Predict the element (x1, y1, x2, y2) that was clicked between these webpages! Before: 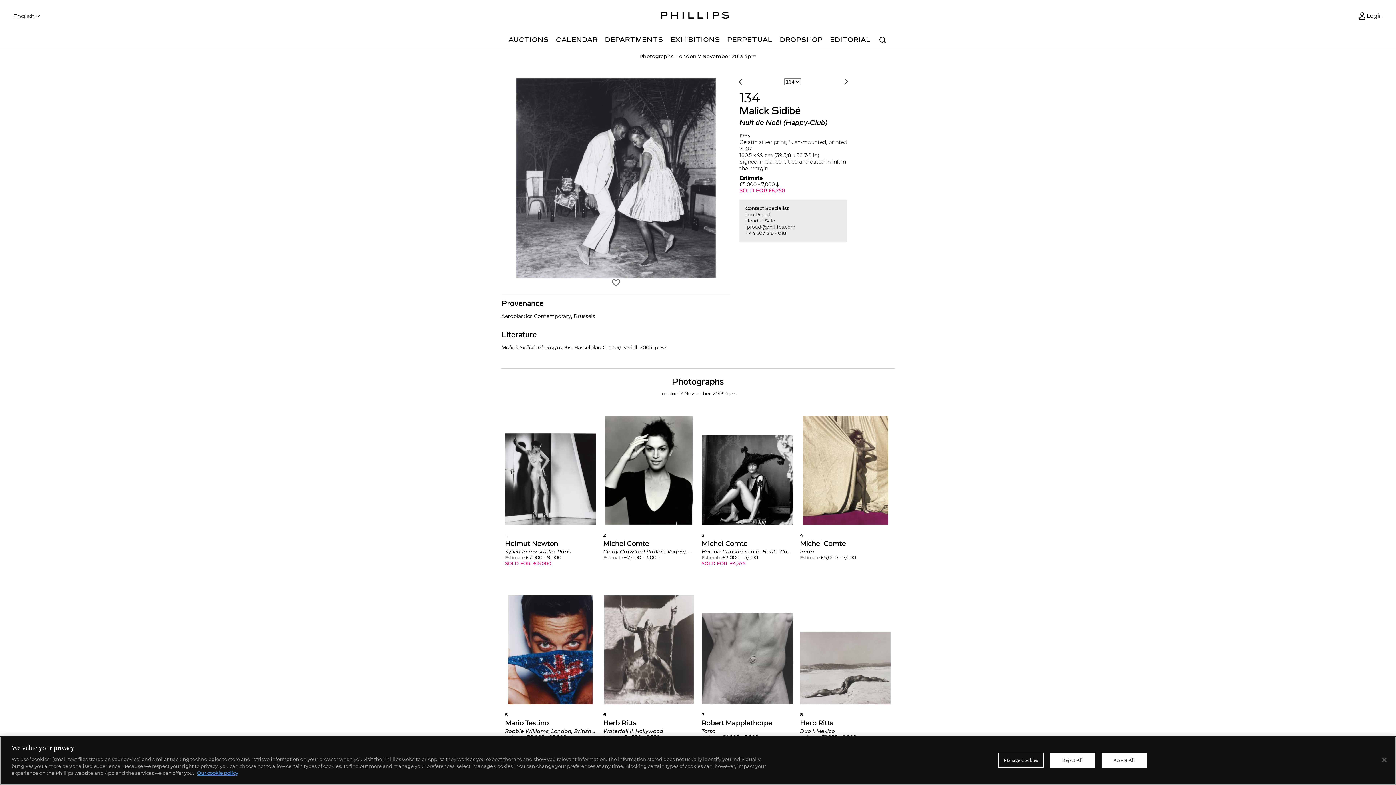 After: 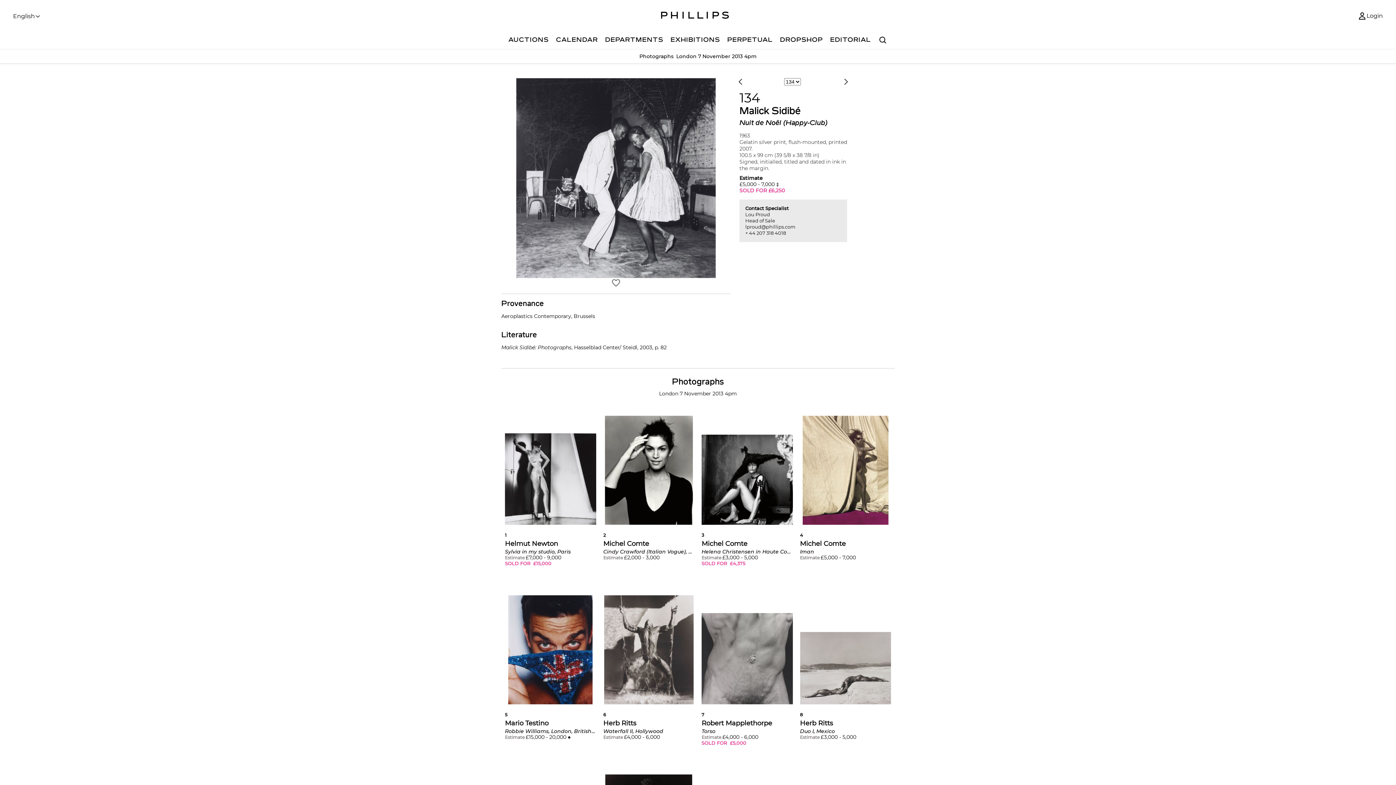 Action: bbox: (1376, 752, 1392, 768) label: Close